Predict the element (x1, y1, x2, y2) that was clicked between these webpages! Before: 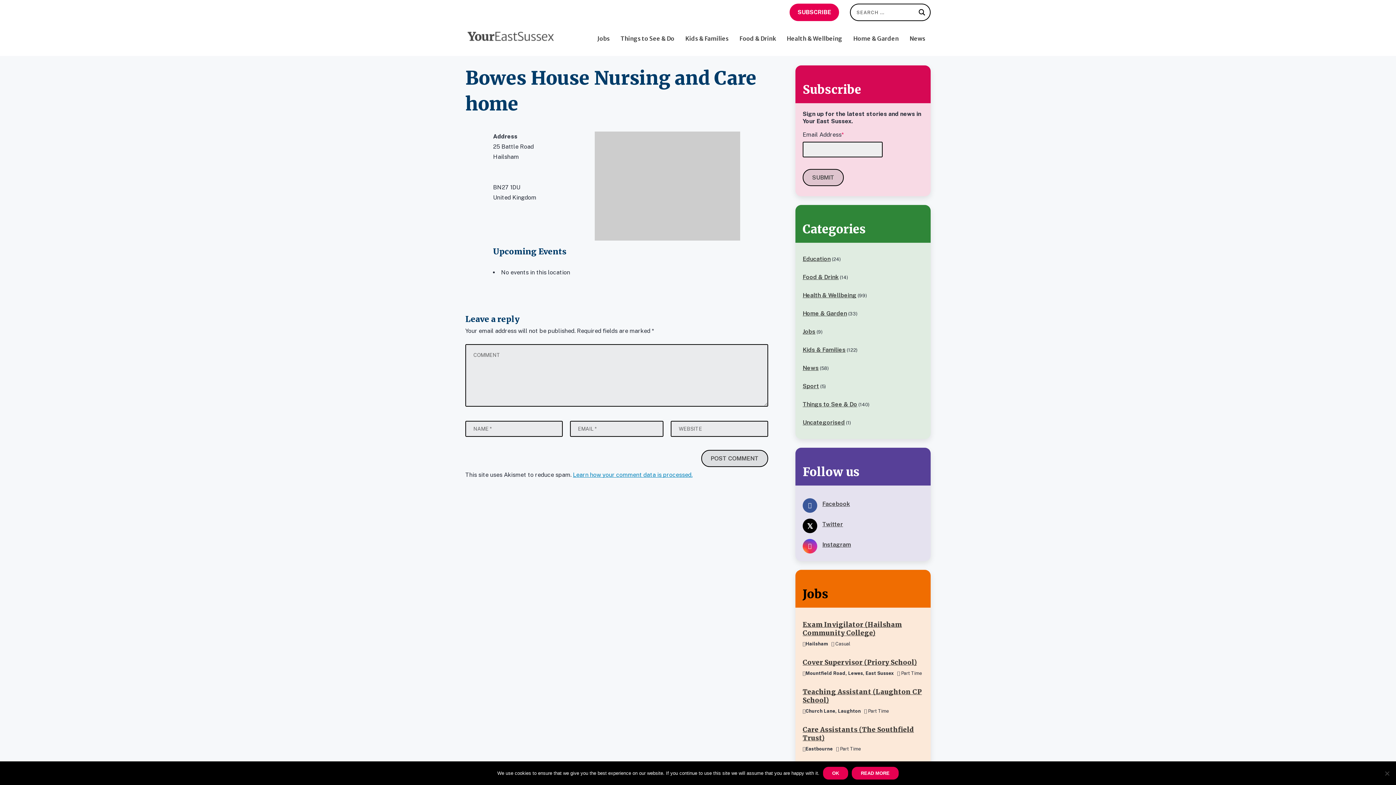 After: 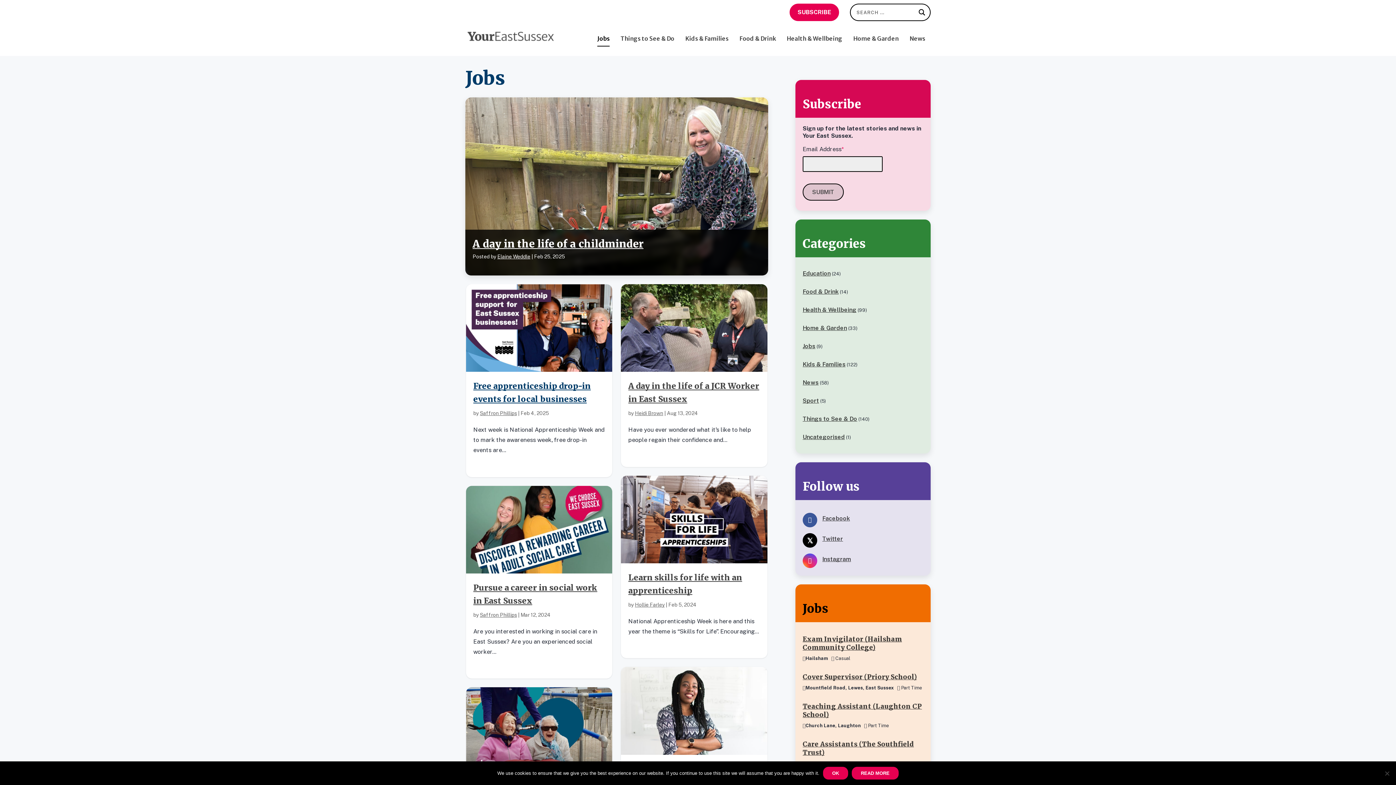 Action: label: Jobs bbox: (597, 35, 609, 55)